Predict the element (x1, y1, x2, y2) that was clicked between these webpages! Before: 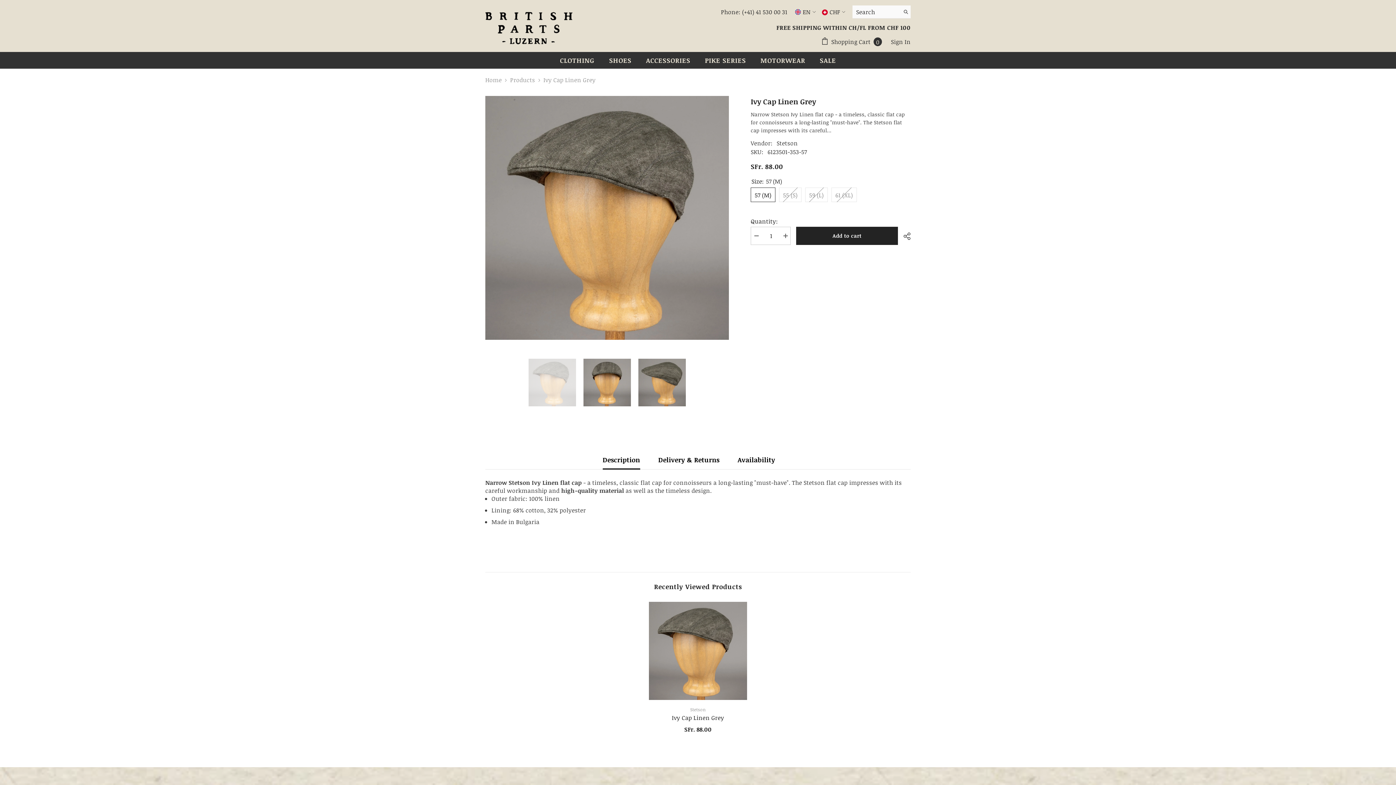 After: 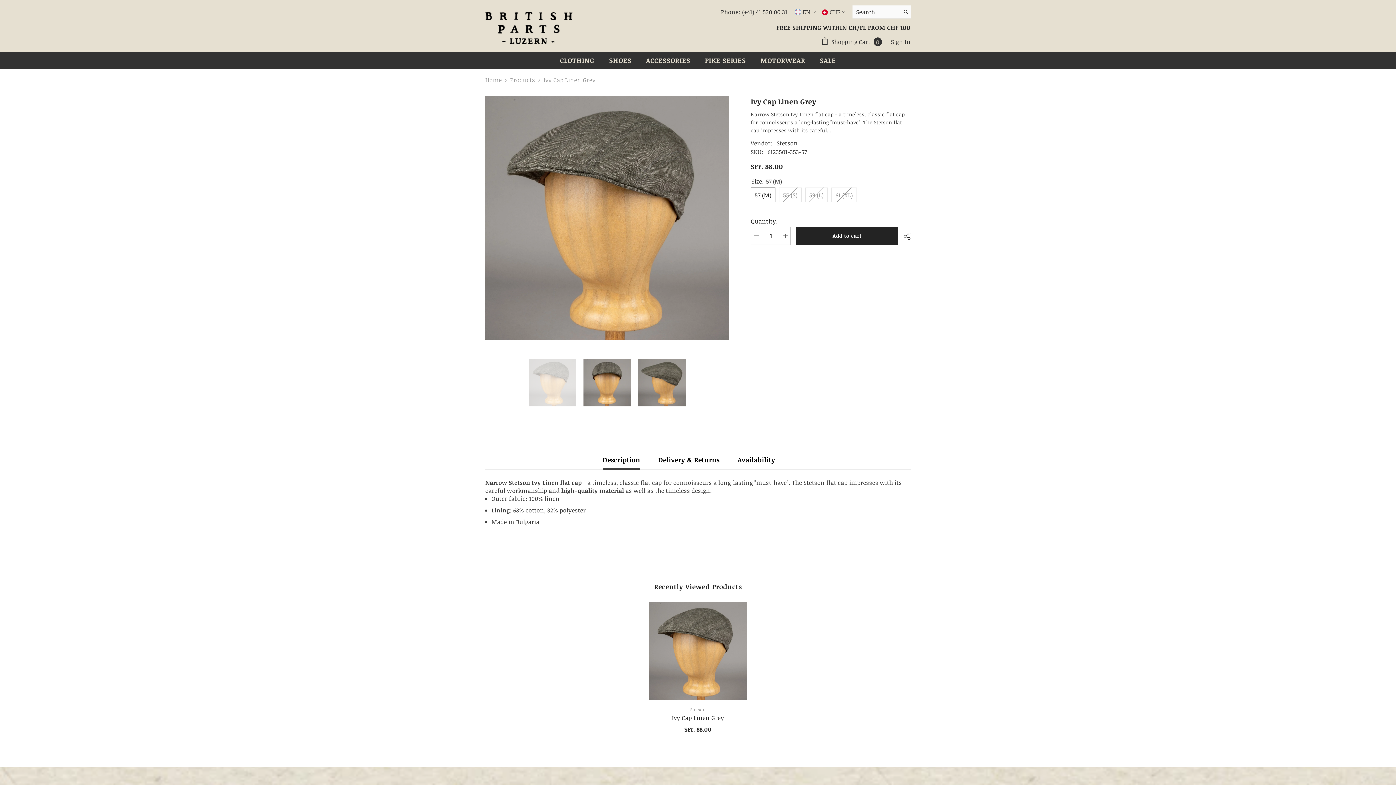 Action: label: Ivy Cap Linen Grey bbox: (649, 714, 747, 722)